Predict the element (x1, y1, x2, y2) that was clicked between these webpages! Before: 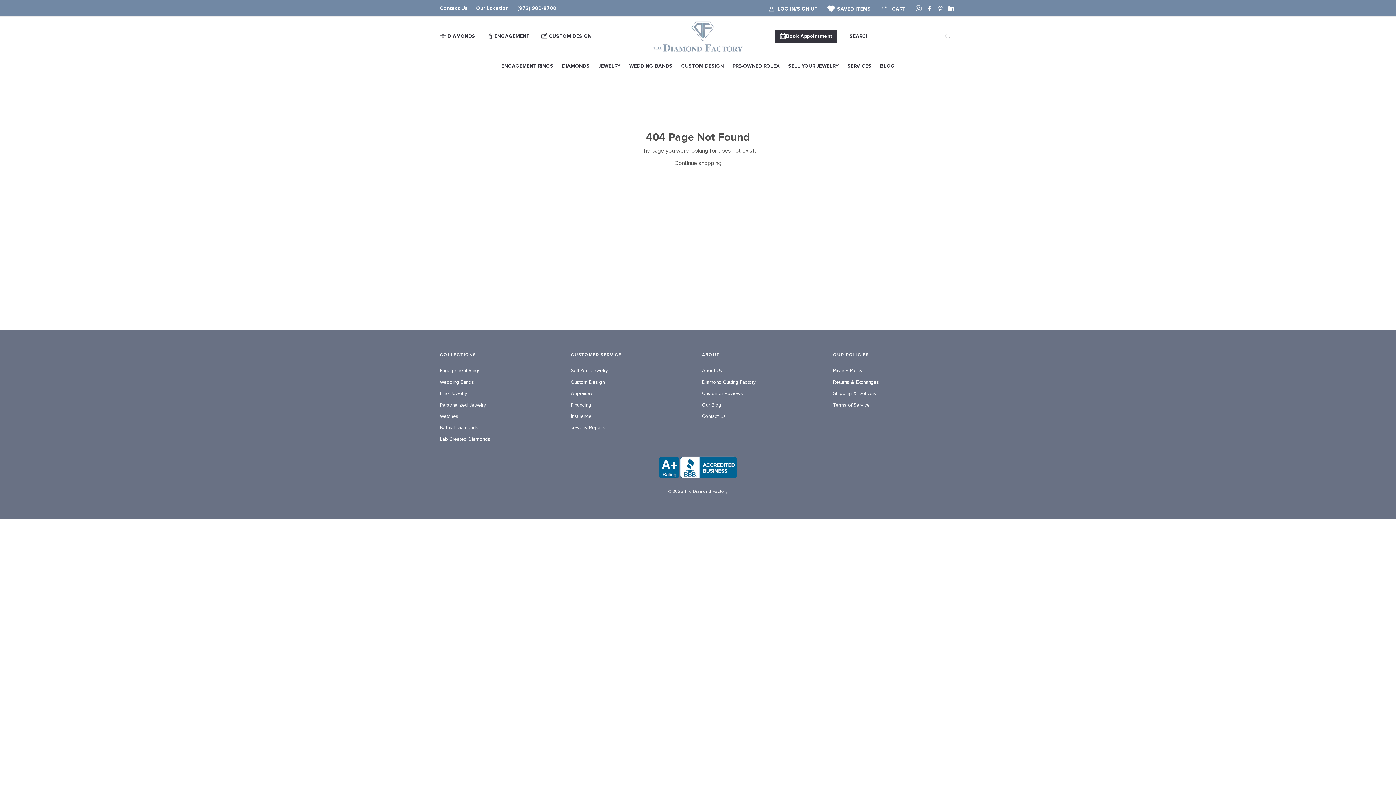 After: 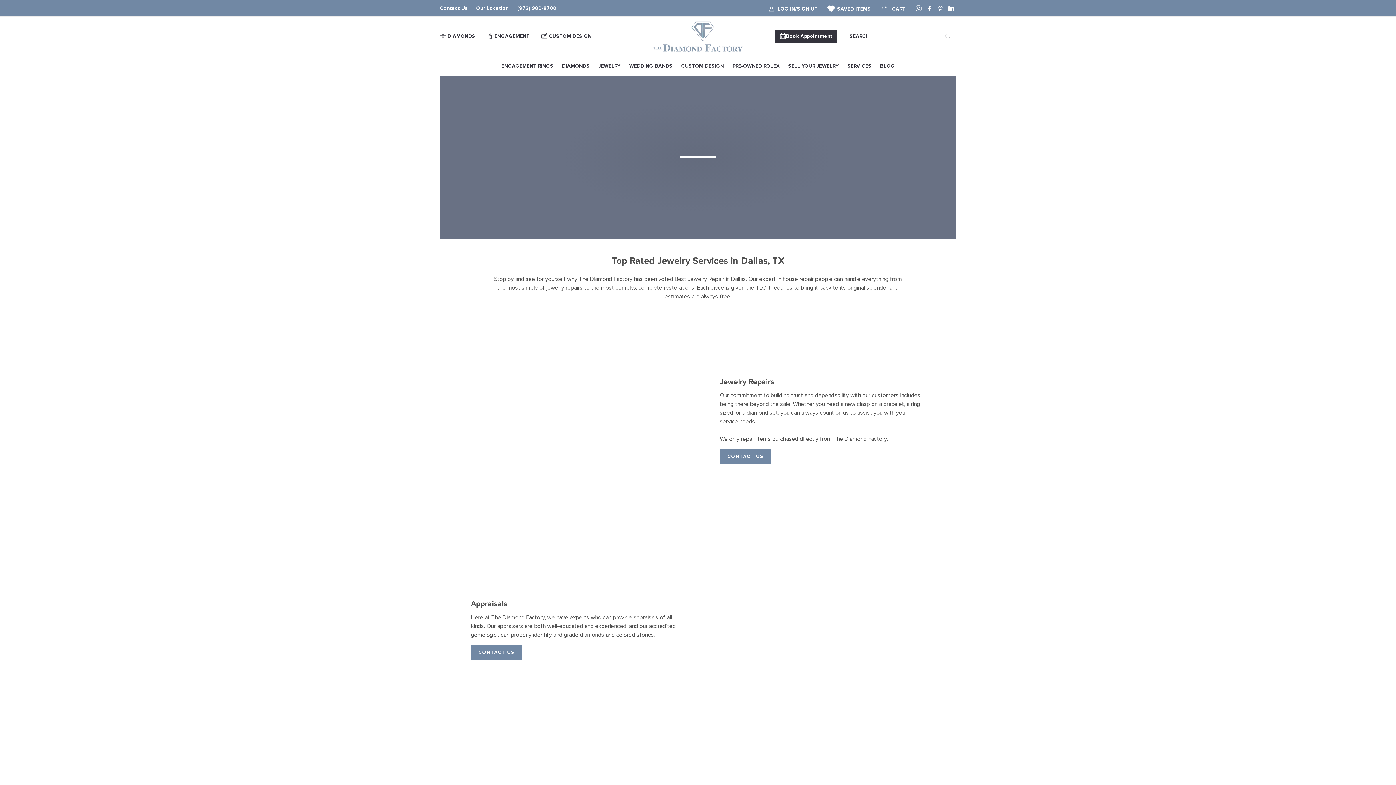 Action: bbox: (843, 56, 876, 75) label: SERVICES